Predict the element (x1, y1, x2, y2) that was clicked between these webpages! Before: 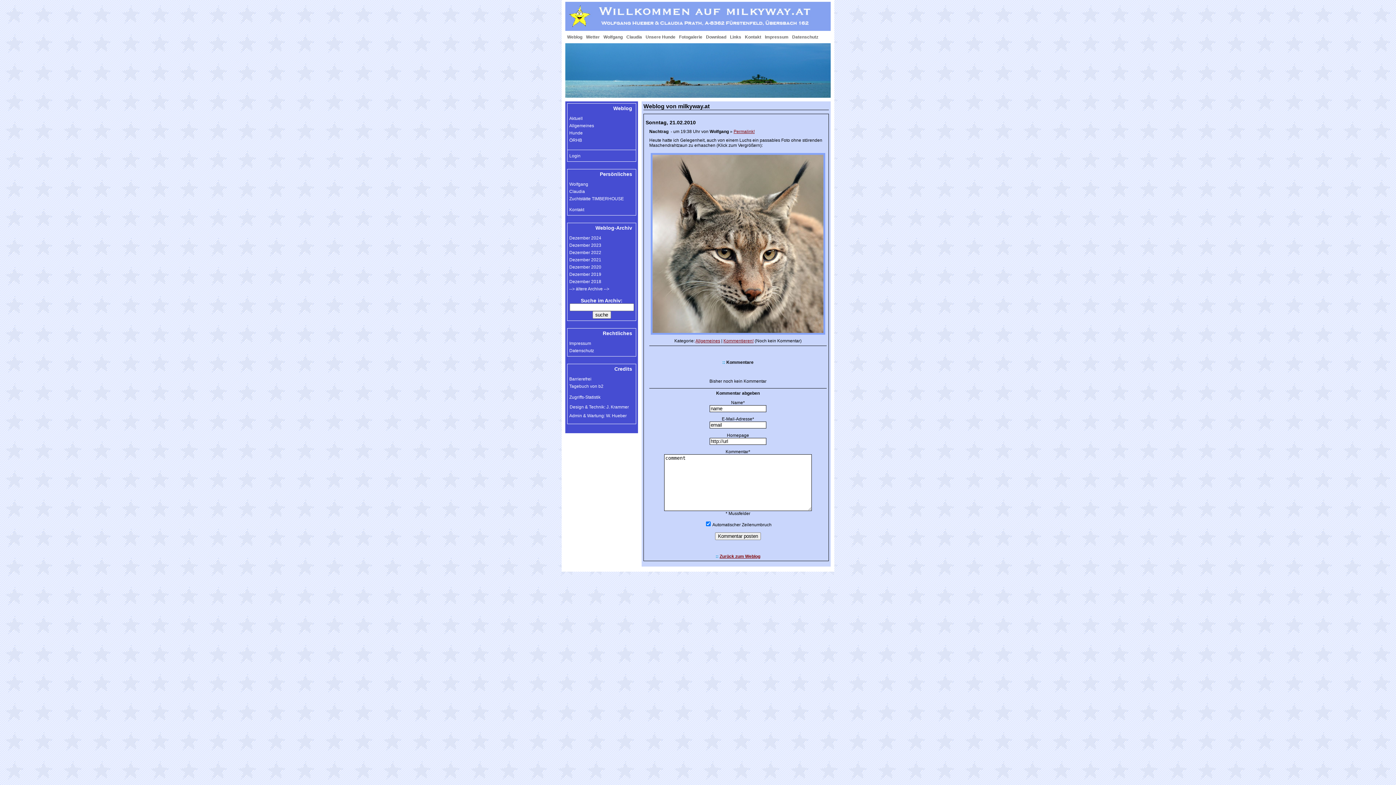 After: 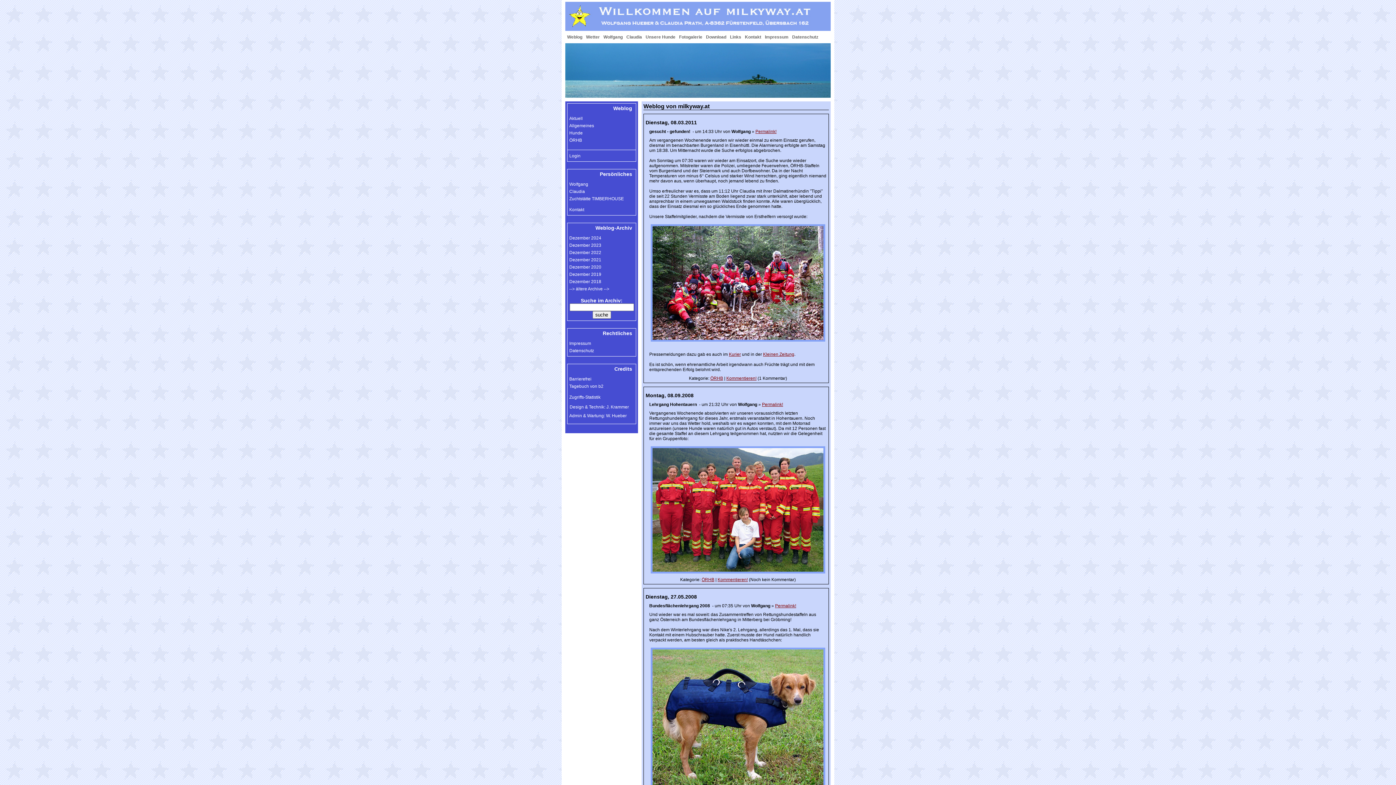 Action: label: ÖRHB bbox: (567, 136, 636, 144)